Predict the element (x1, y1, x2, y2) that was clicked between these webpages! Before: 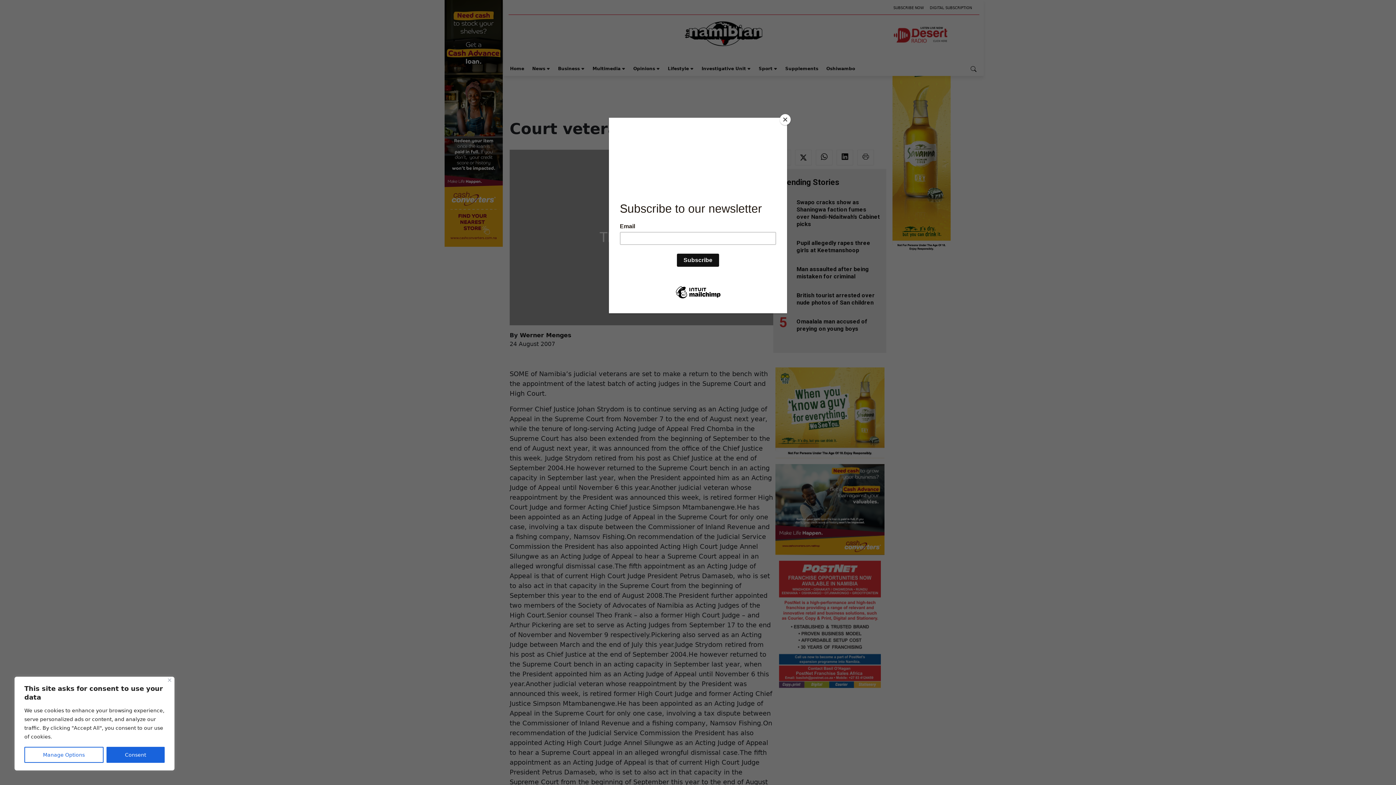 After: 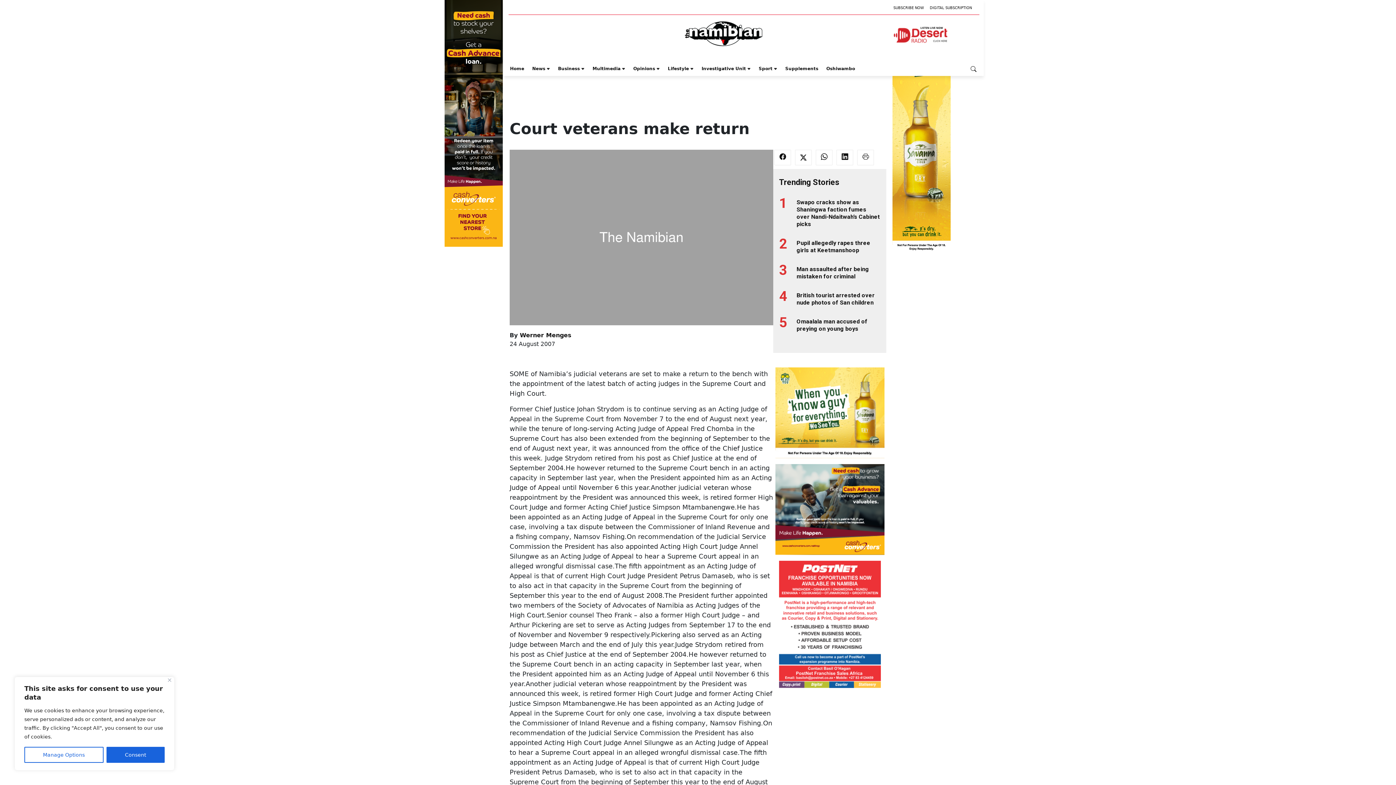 Action: bbox: (780, 114, 790, 125) label: Close